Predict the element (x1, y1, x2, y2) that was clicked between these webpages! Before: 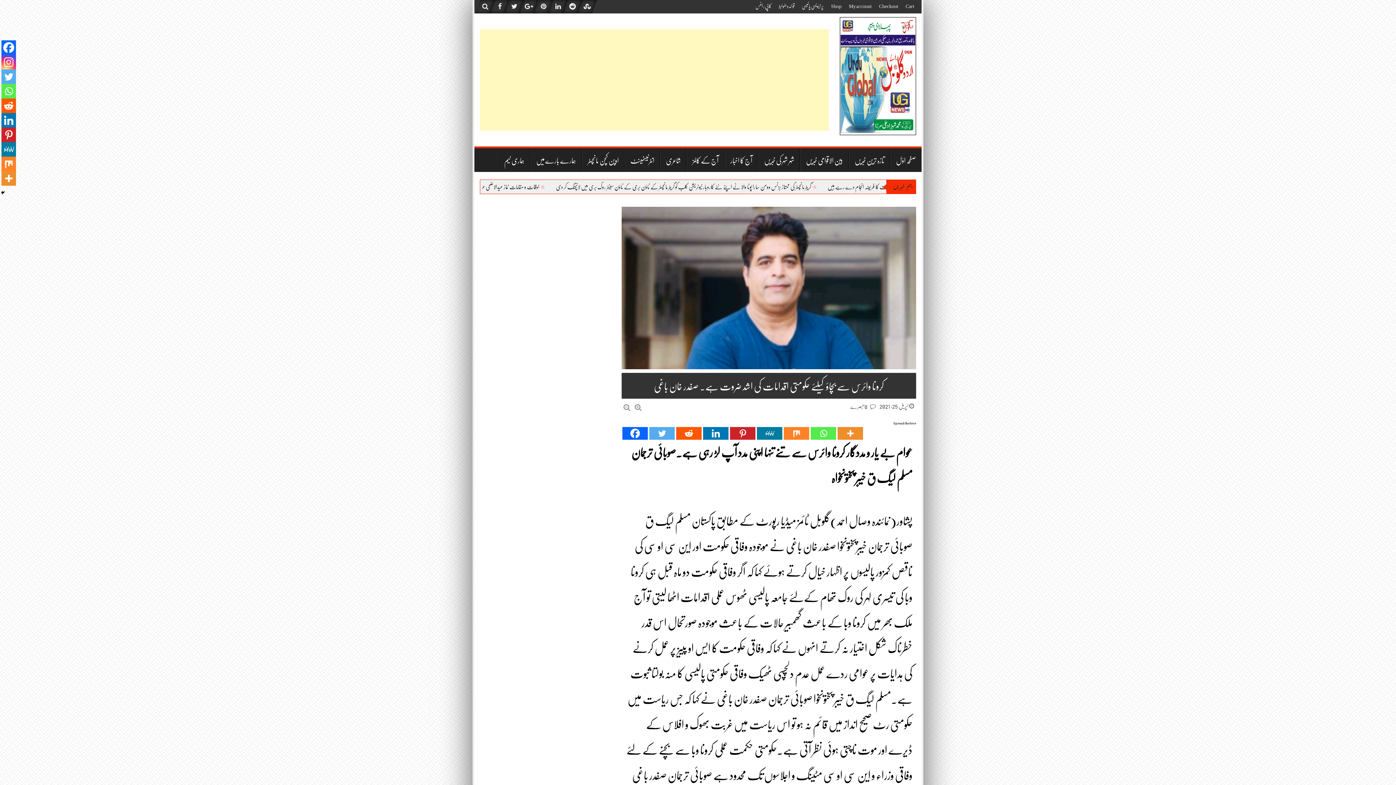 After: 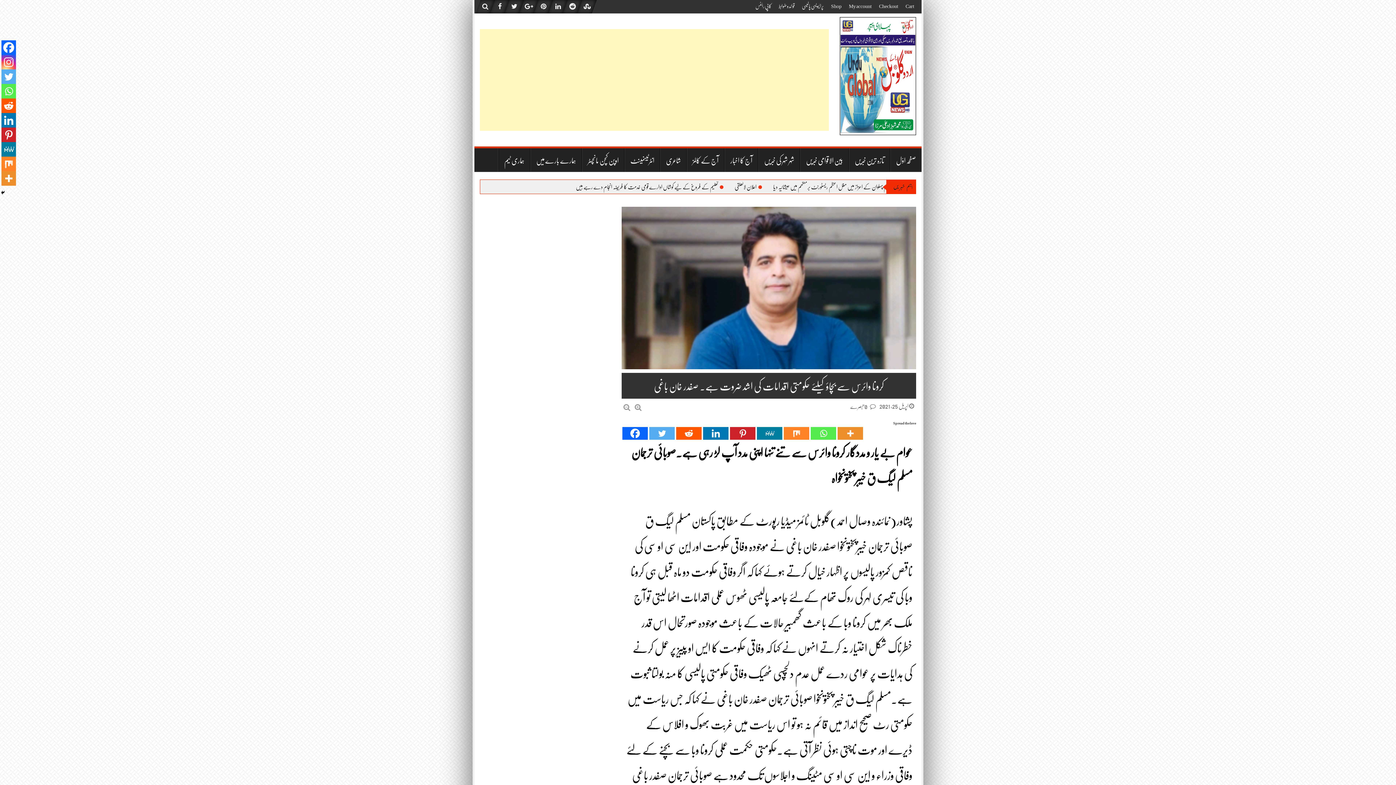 Action: bbox: (1, 142, 16, 156) label: MeWe